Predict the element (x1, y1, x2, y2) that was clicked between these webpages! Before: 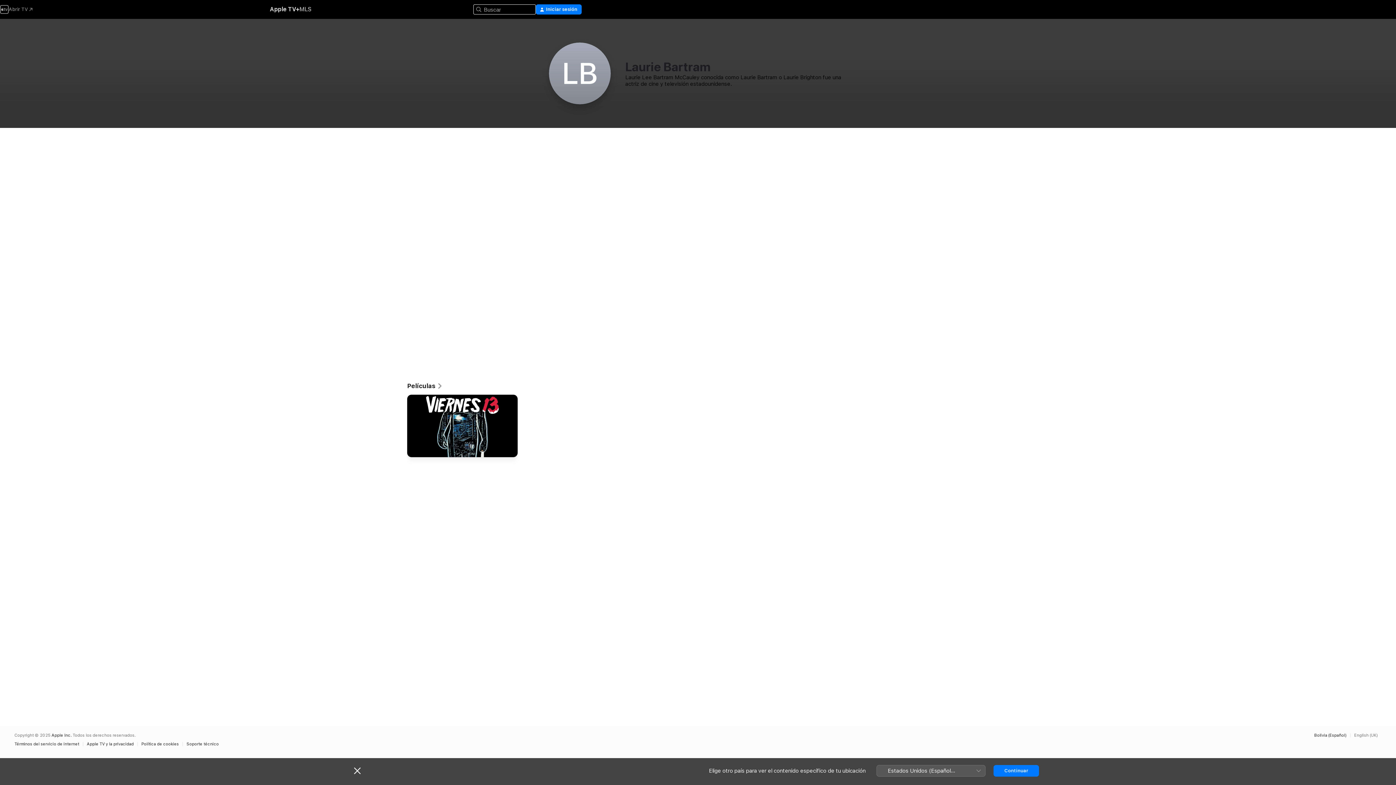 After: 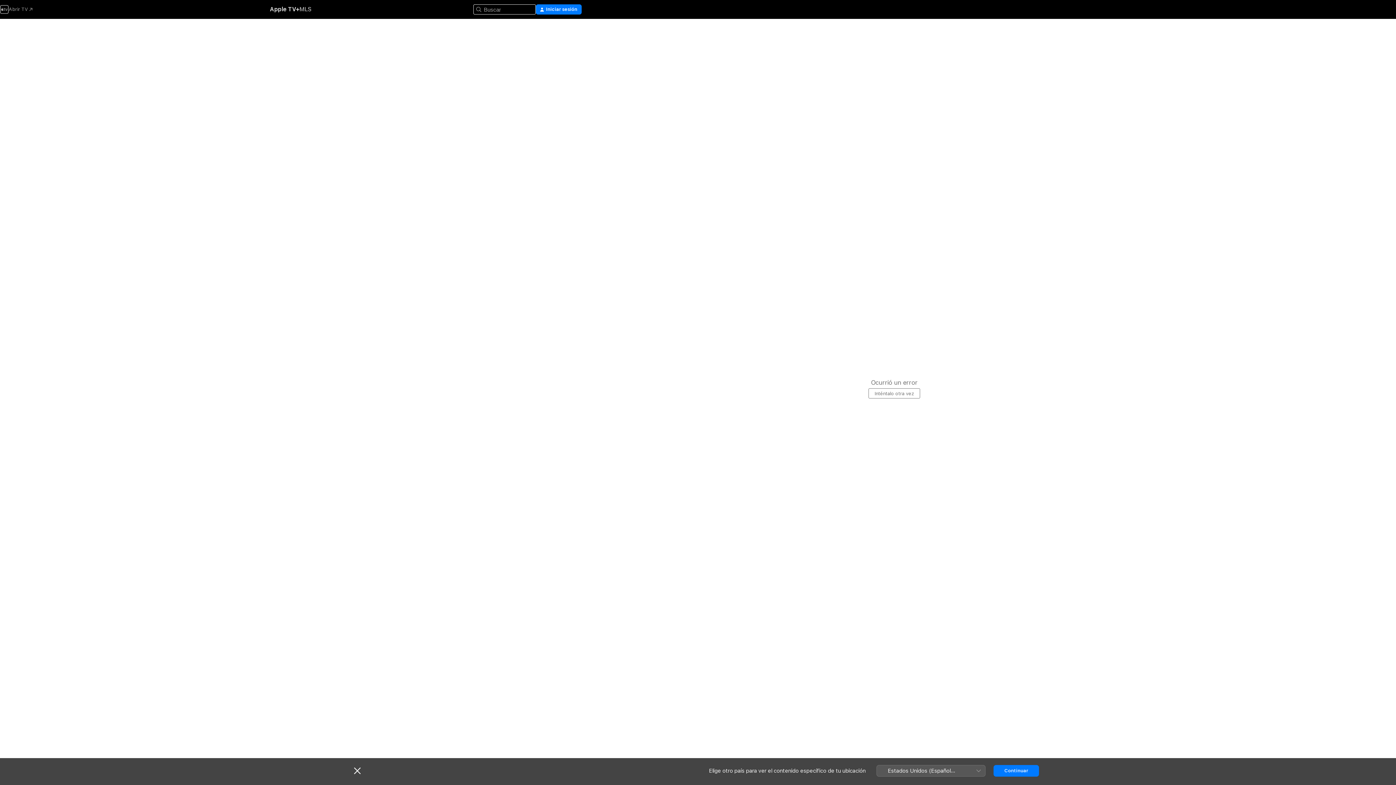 Action: label: Viernes 13 bbox: (407, 395, 517, 460)